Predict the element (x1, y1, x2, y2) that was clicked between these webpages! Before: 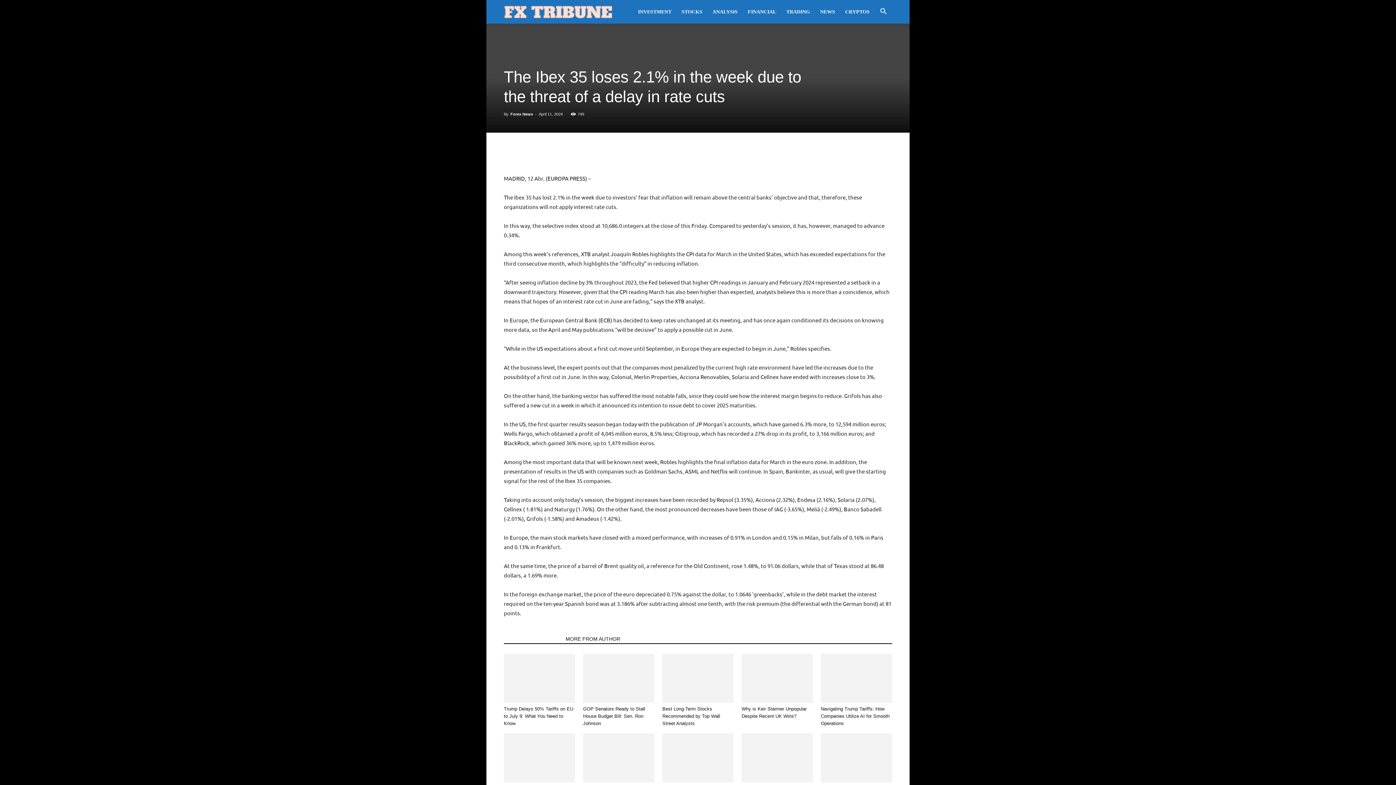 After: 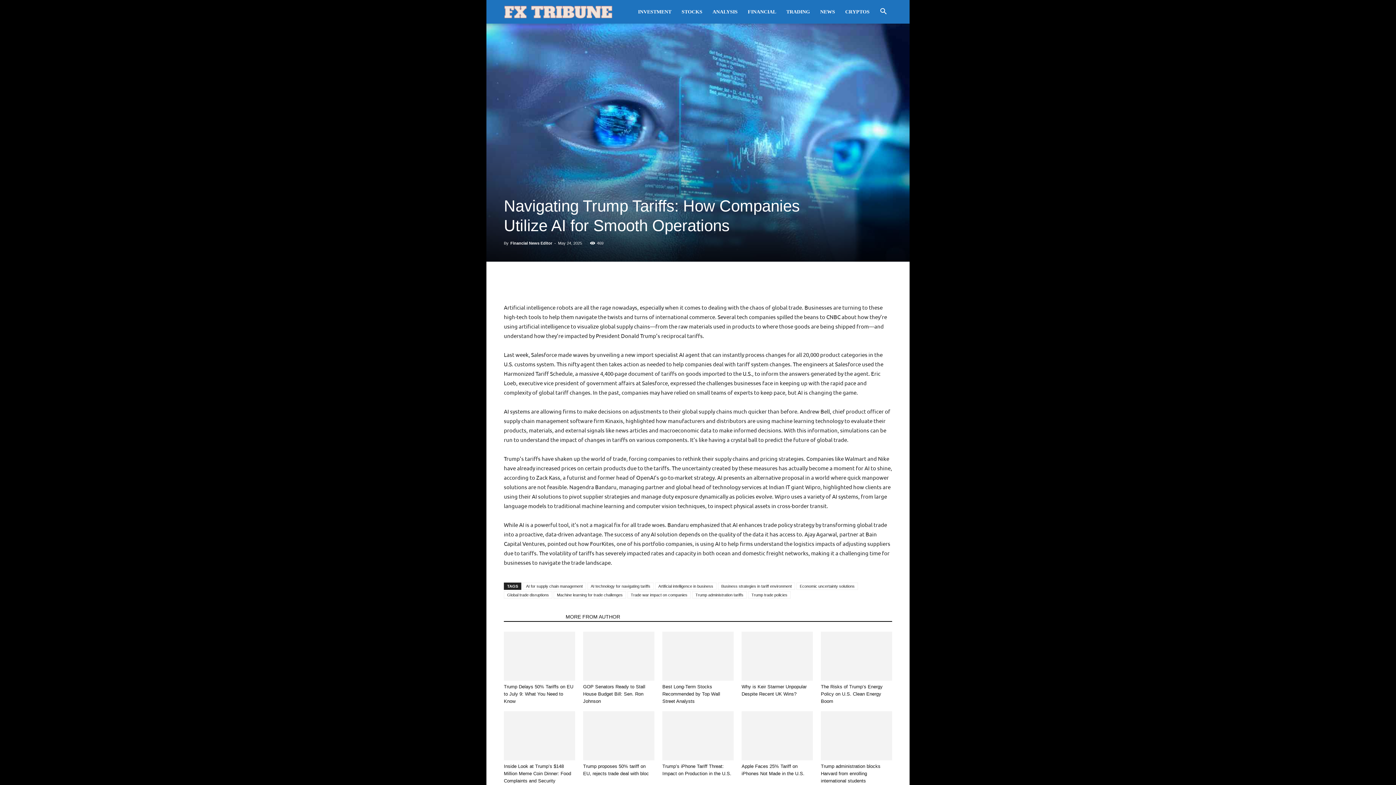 Action: label: Navigating Trump Tariffs: How Companies Utilize AI for Smooth Operations bbox: (821, 706, 889, 726)